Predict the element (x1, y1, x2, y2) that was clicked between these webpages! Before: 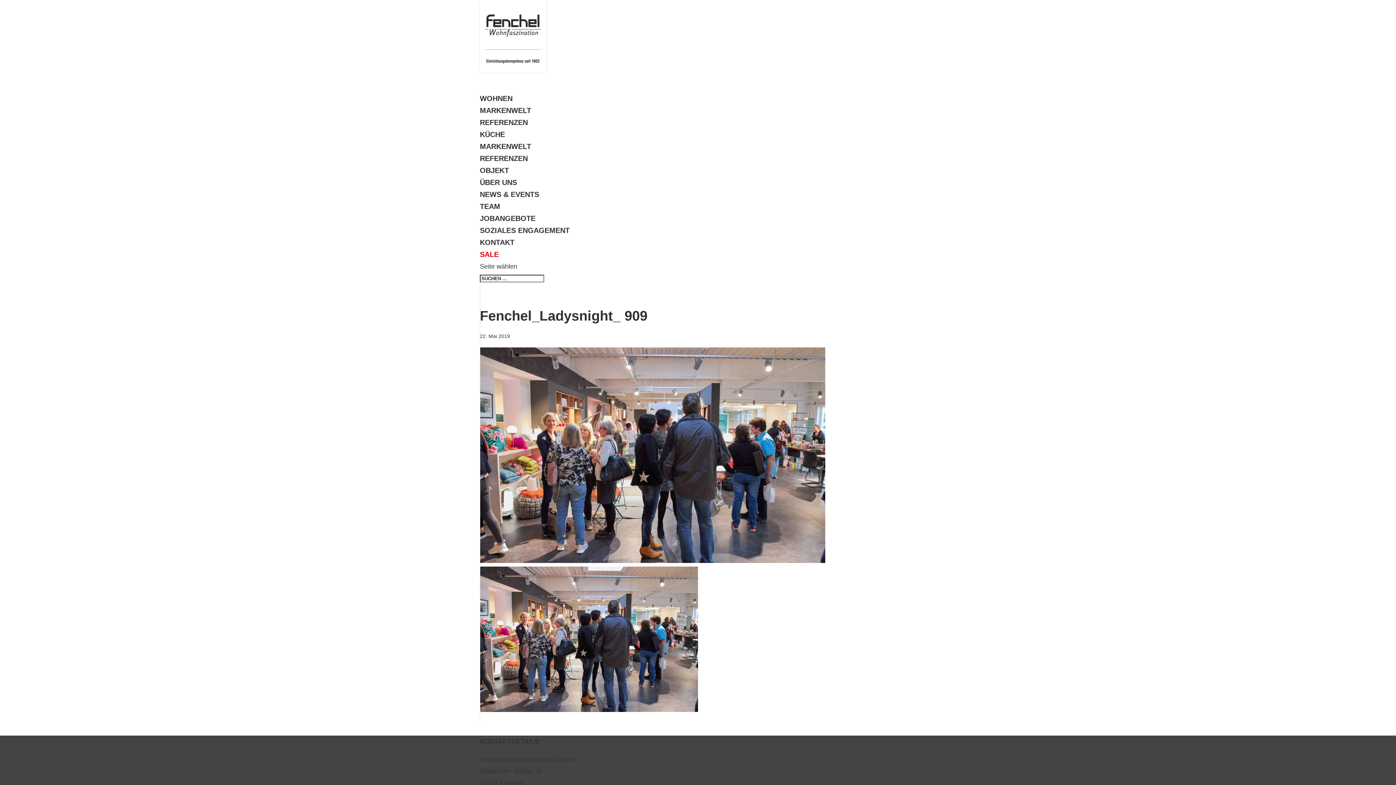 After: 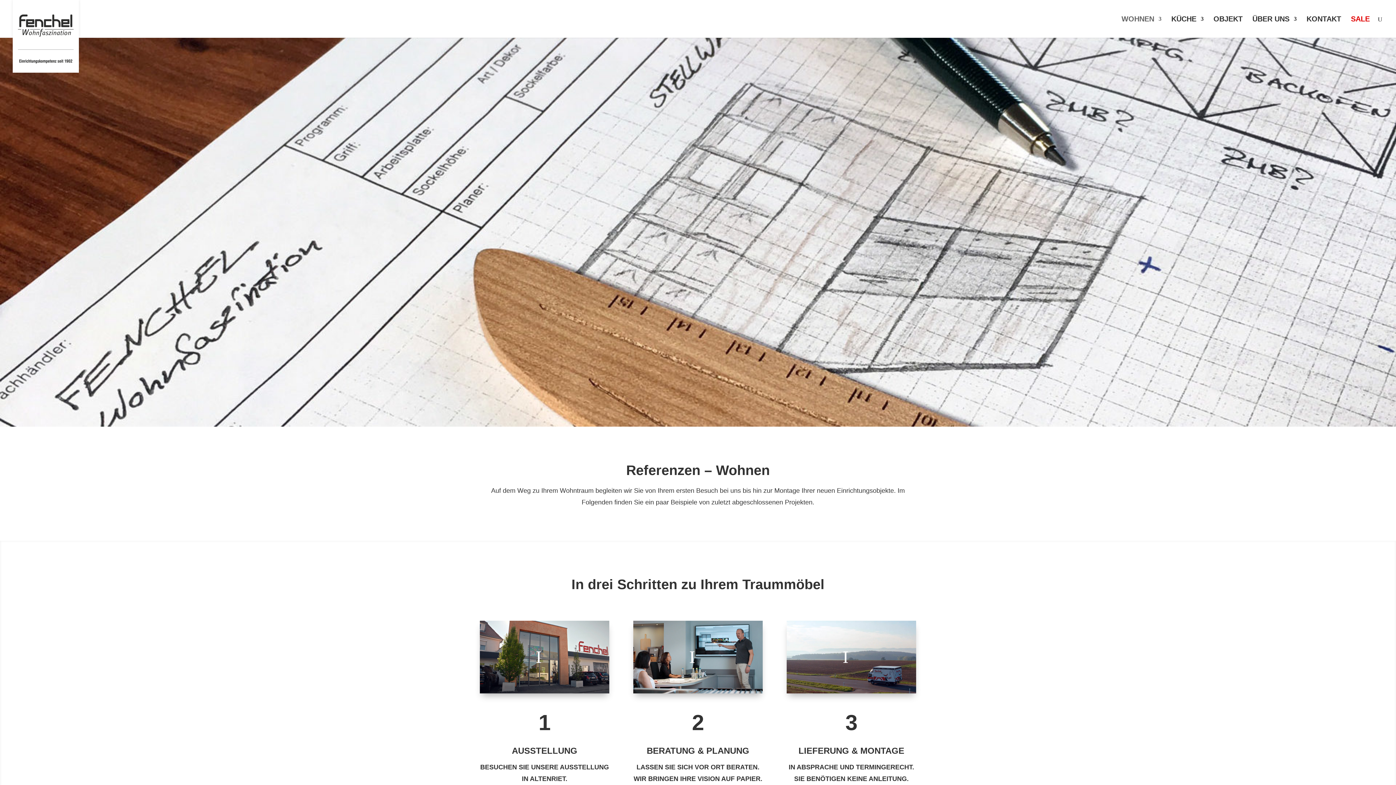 Action: label: REFERENZEN bbox: (480, 118, 528, 126)